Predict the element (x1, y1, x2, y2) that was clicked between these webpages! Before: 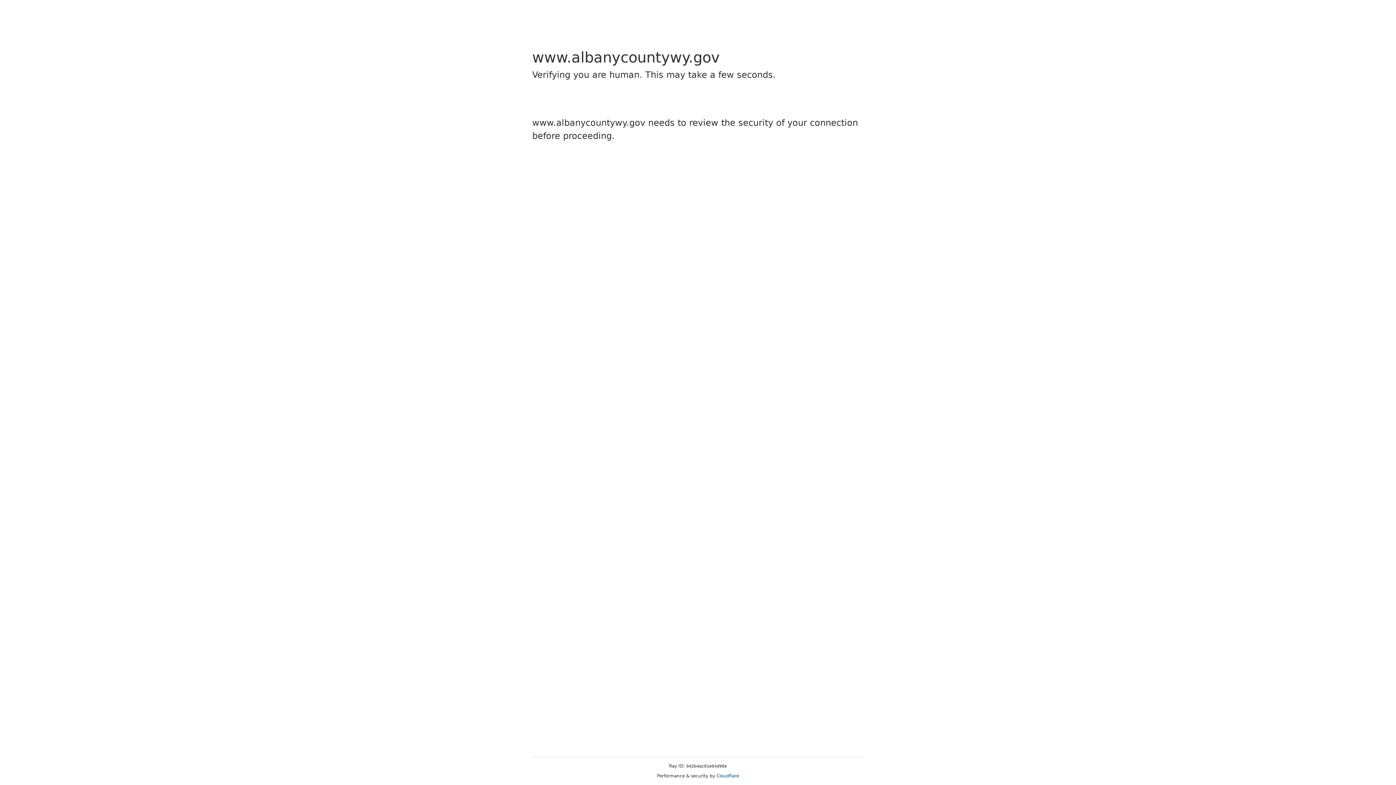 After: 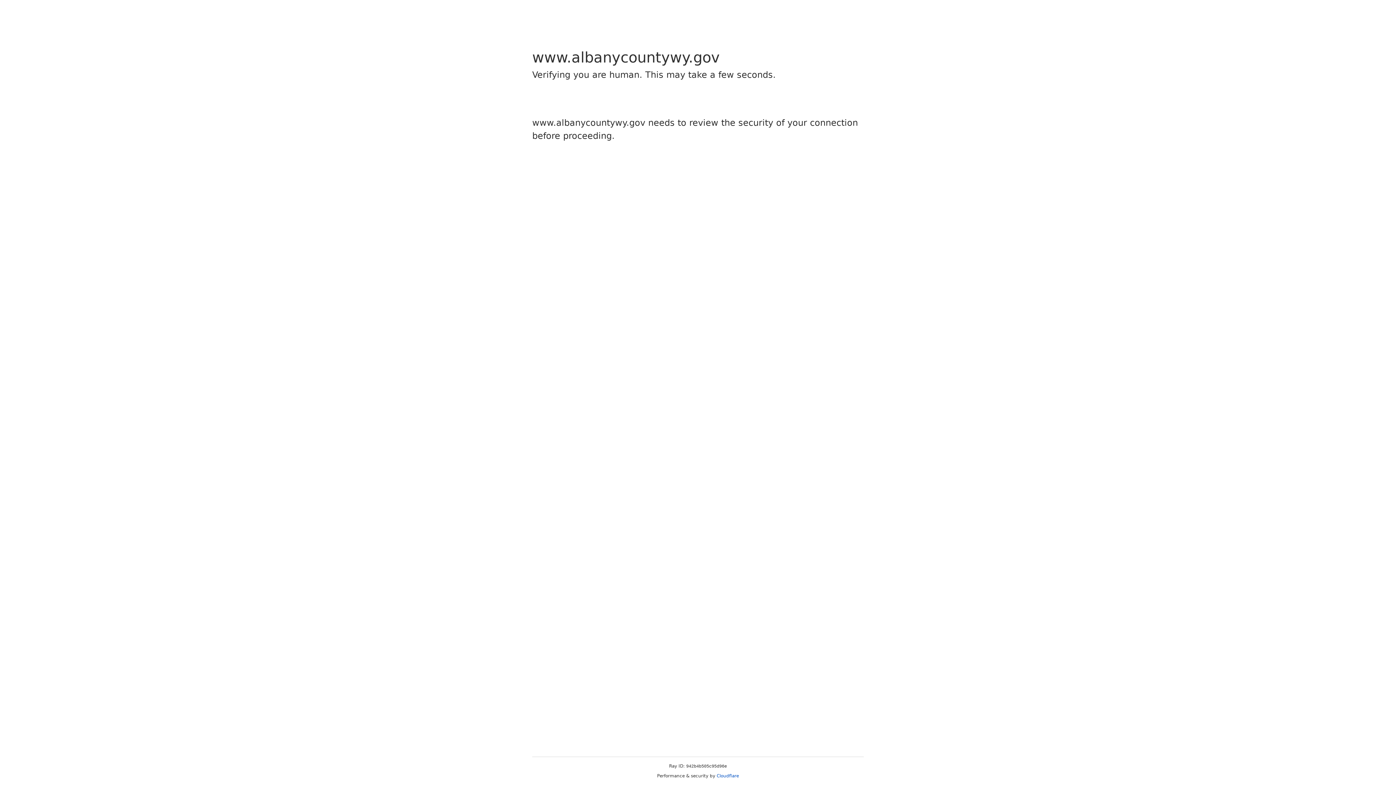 Action: label: Cloudflare bbox: (716, 773, 739, 778)